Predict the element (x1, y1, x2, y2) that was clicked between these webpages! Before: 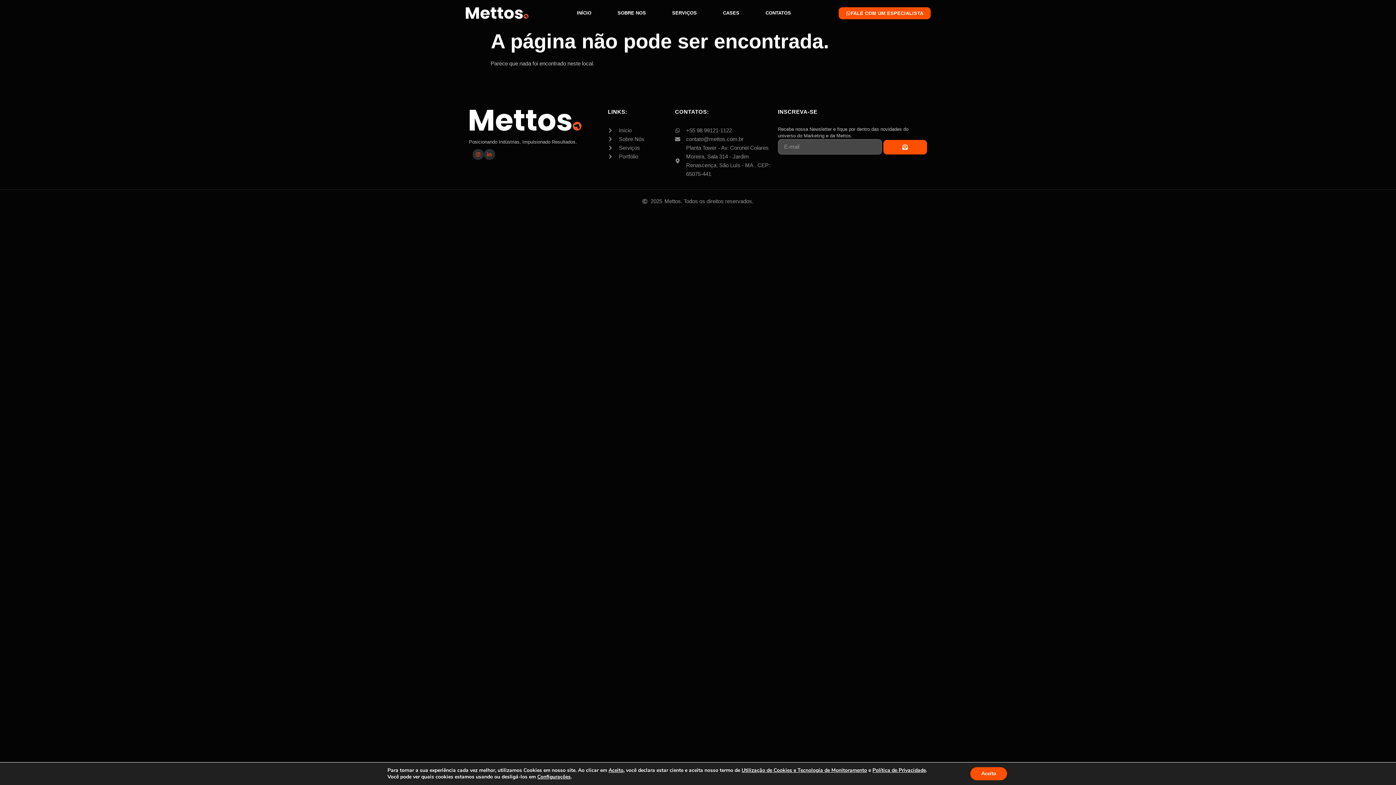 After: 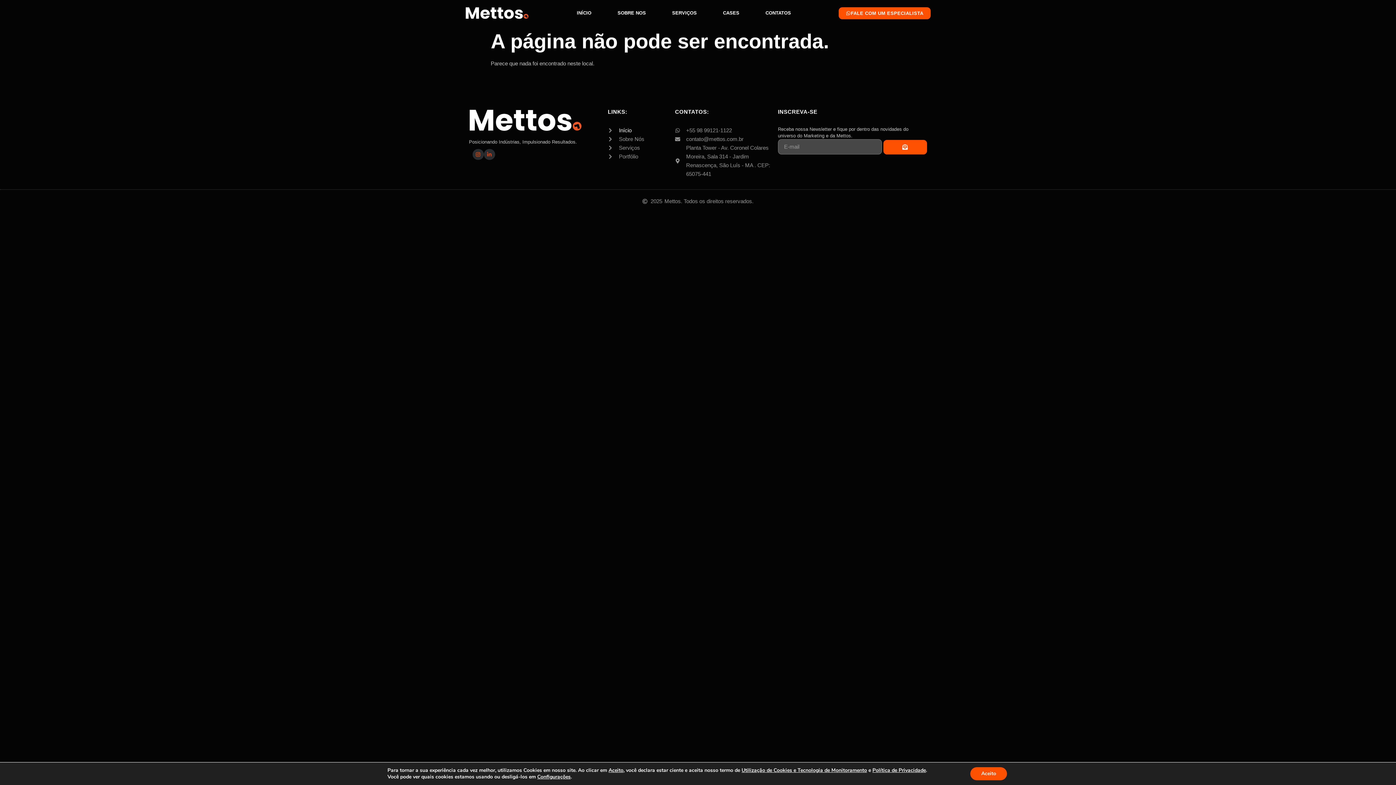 Action: label: Início bbox: (608, 126, 667, 134)